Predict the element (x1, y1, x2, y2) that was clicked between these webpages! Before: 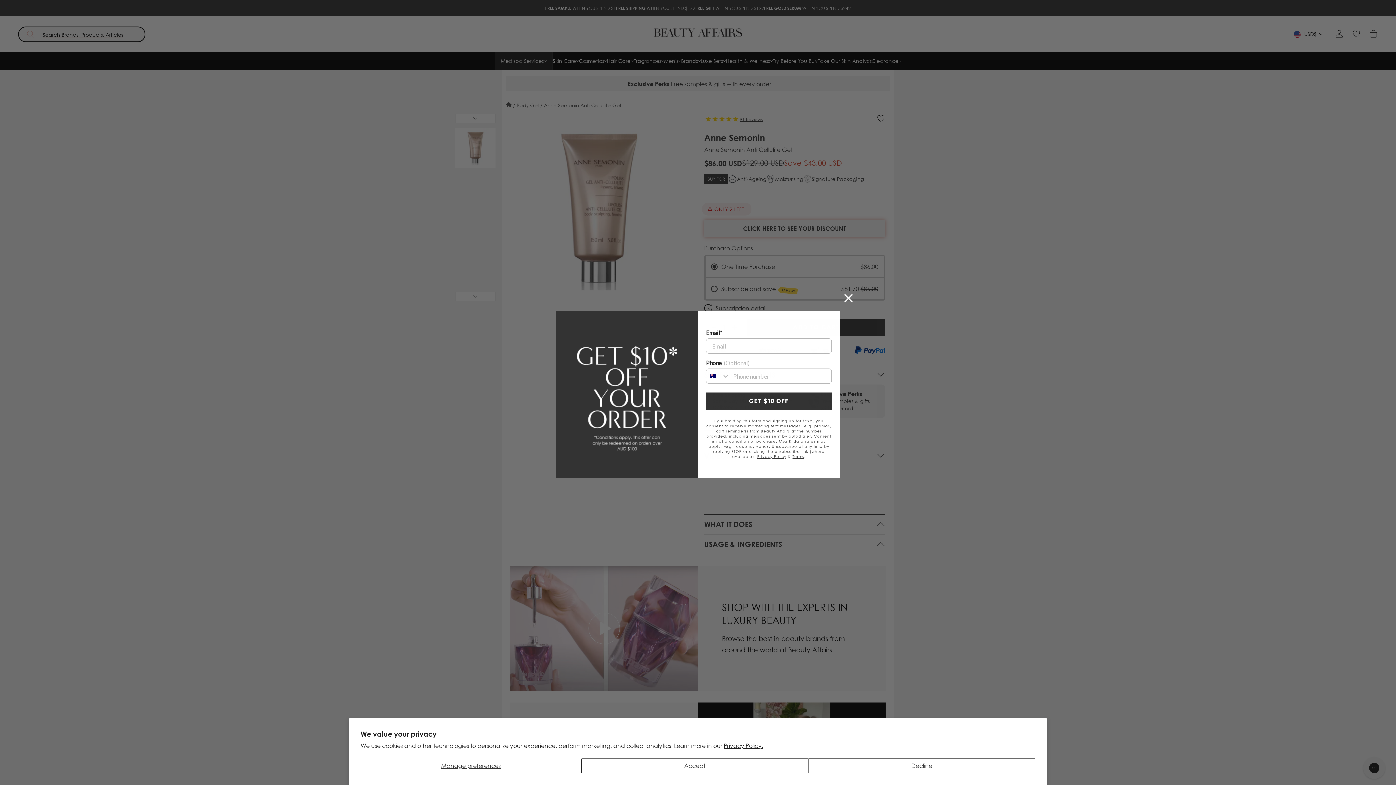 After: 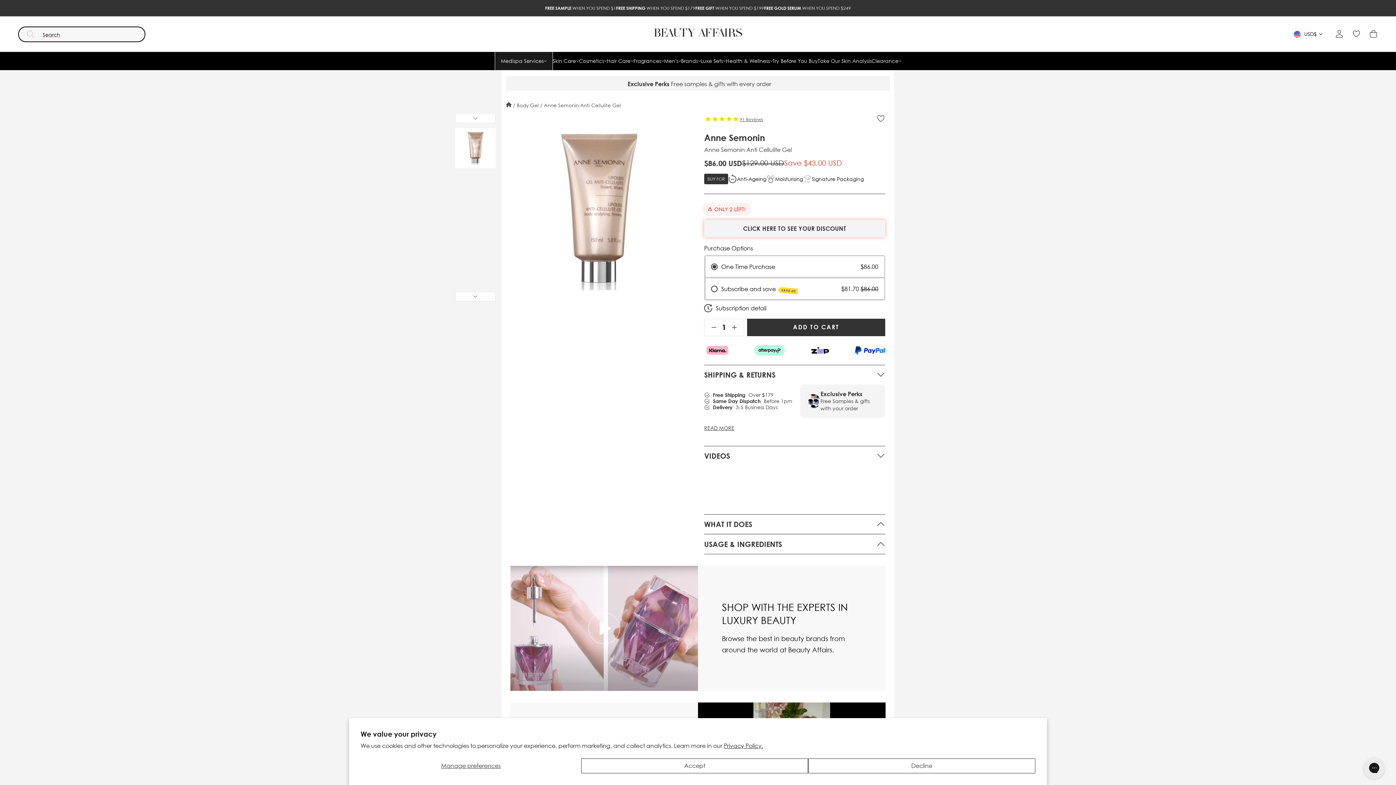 Action: label: Close dialog bbox: (840, 289, 857, 307)